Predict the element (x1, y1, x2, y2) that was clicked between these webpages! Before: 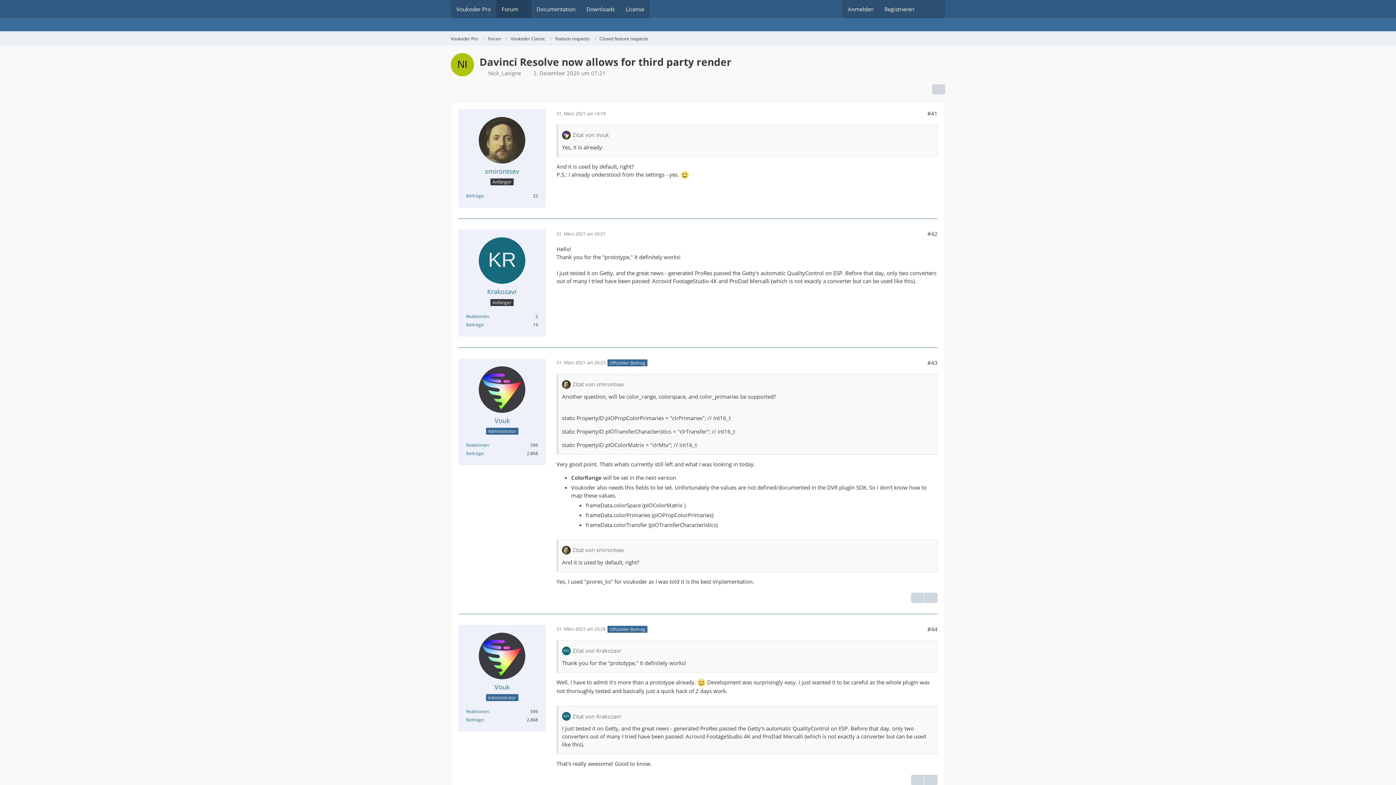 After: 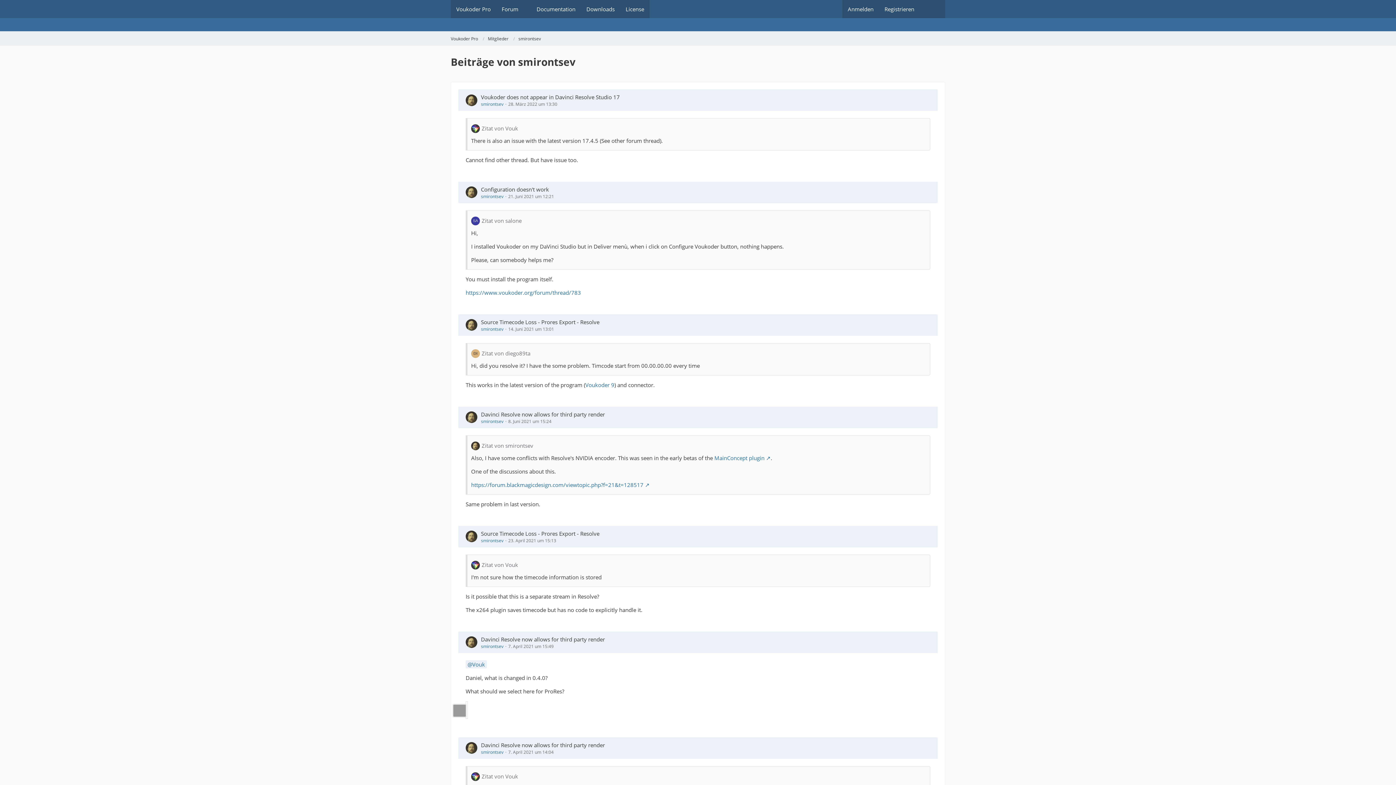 Action: bbox: (466, 192, 483, 199) label: Beiträge